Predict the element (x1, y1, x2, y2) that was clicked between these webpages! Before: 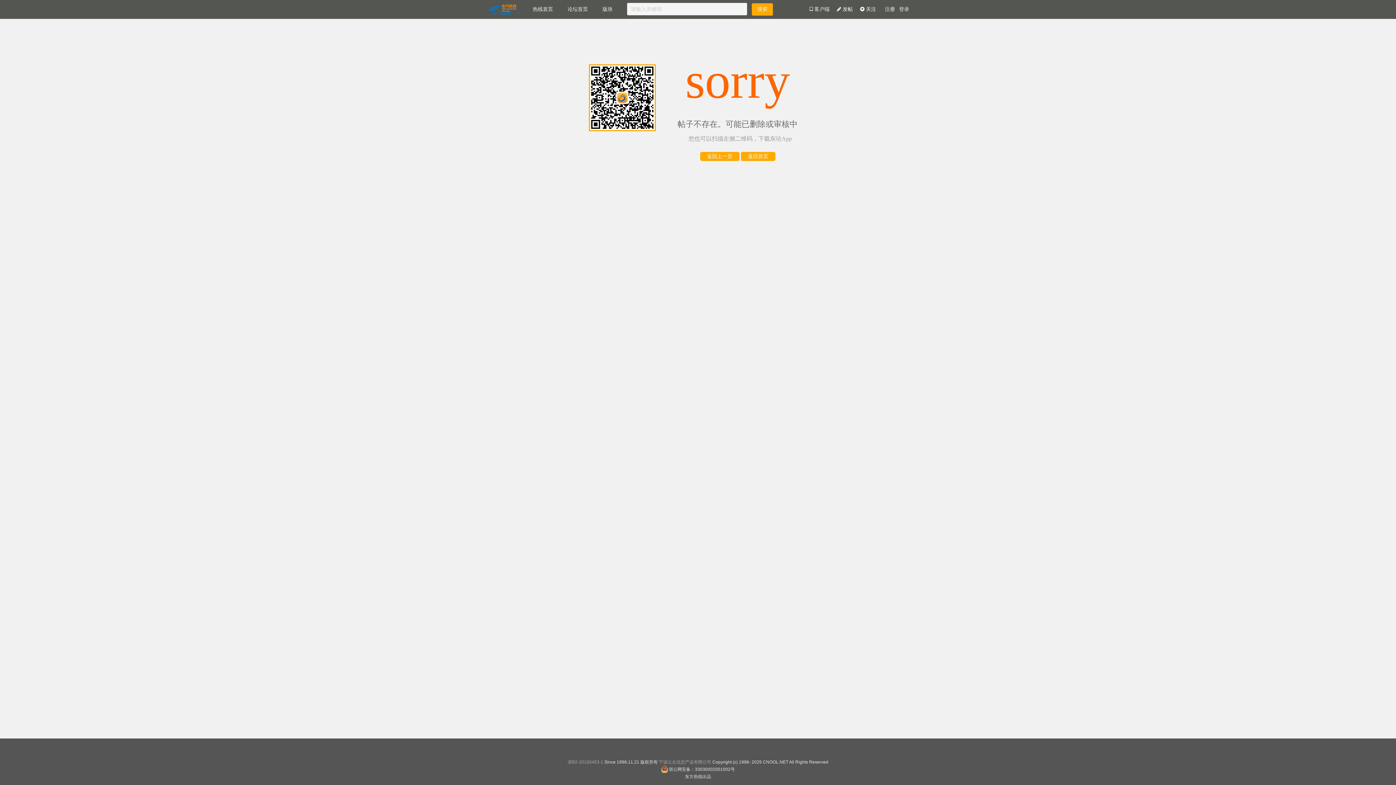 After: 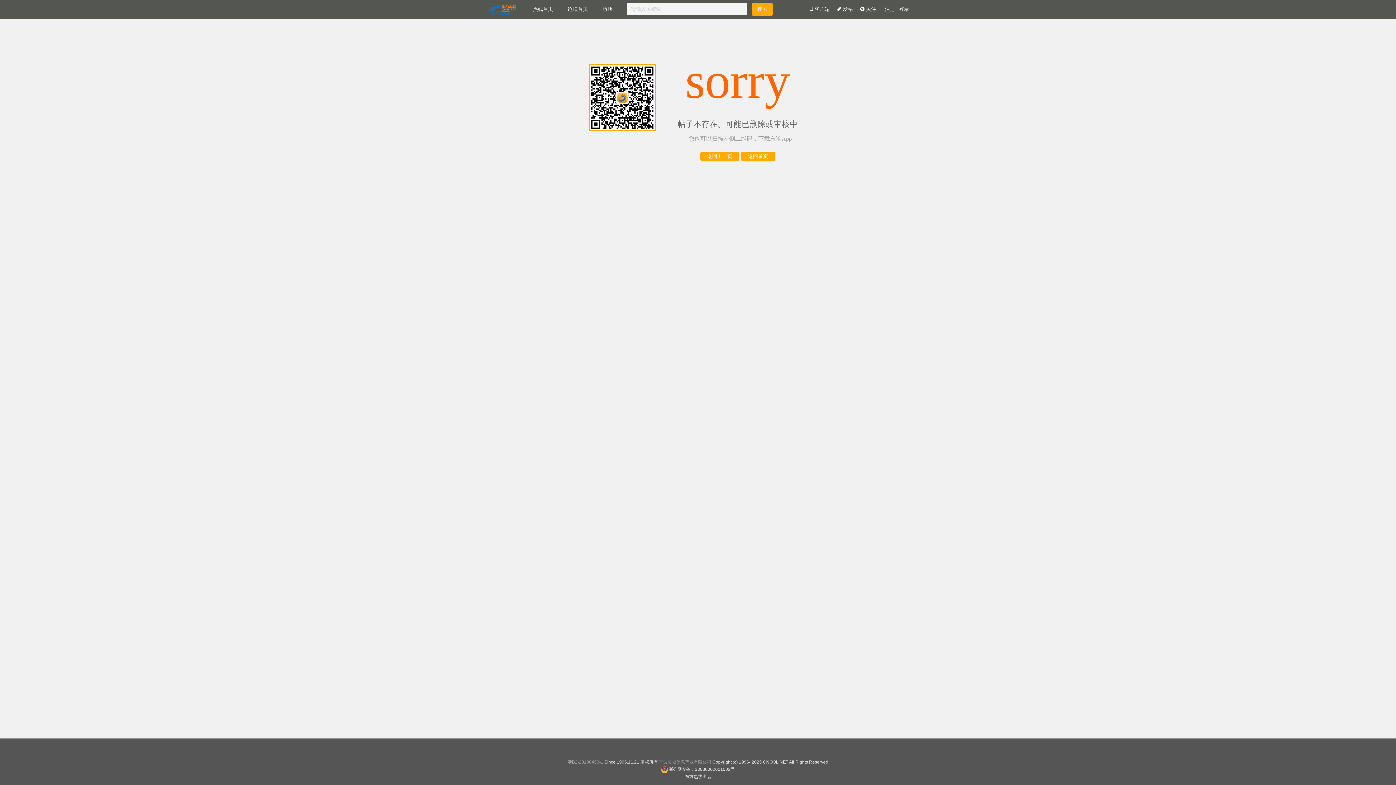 Action: bbox: (485, 1, 518, 17)